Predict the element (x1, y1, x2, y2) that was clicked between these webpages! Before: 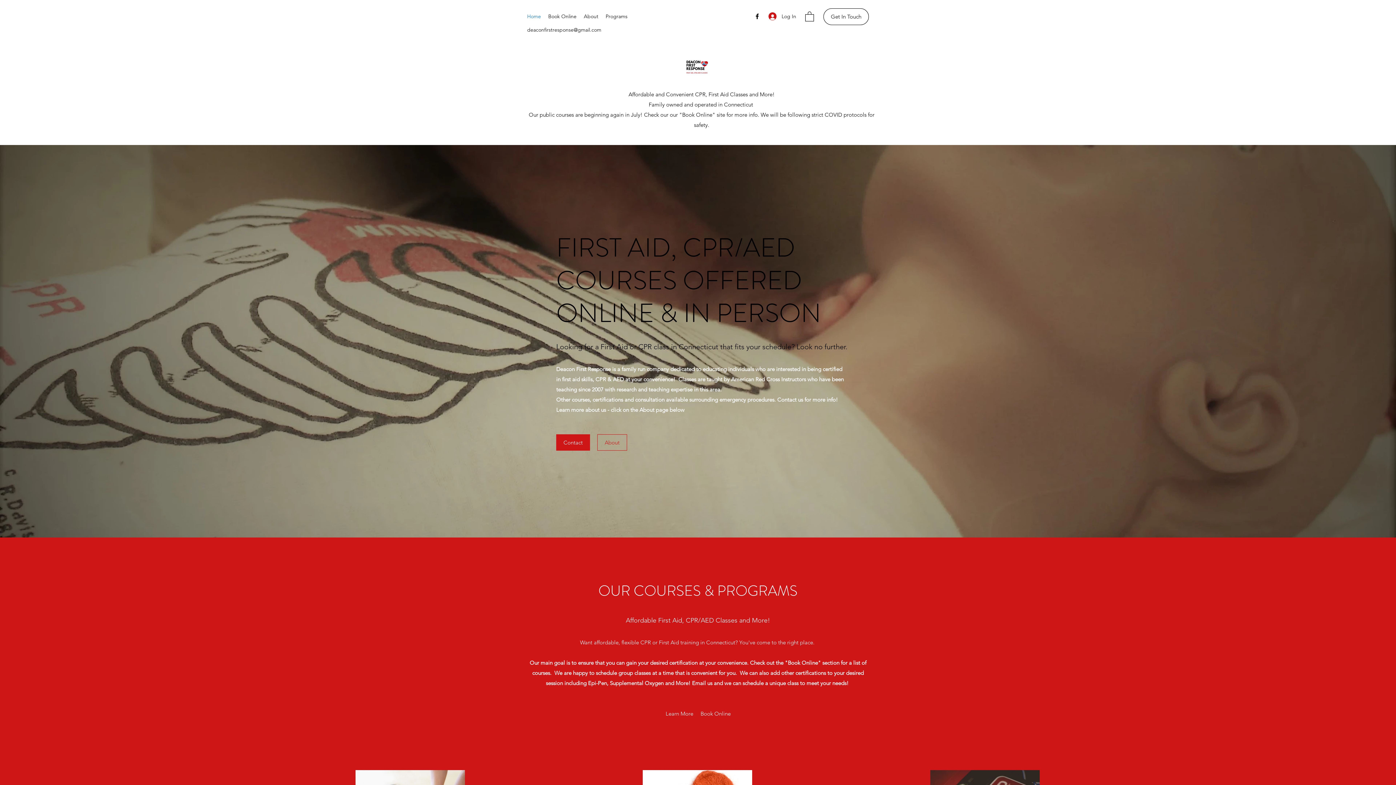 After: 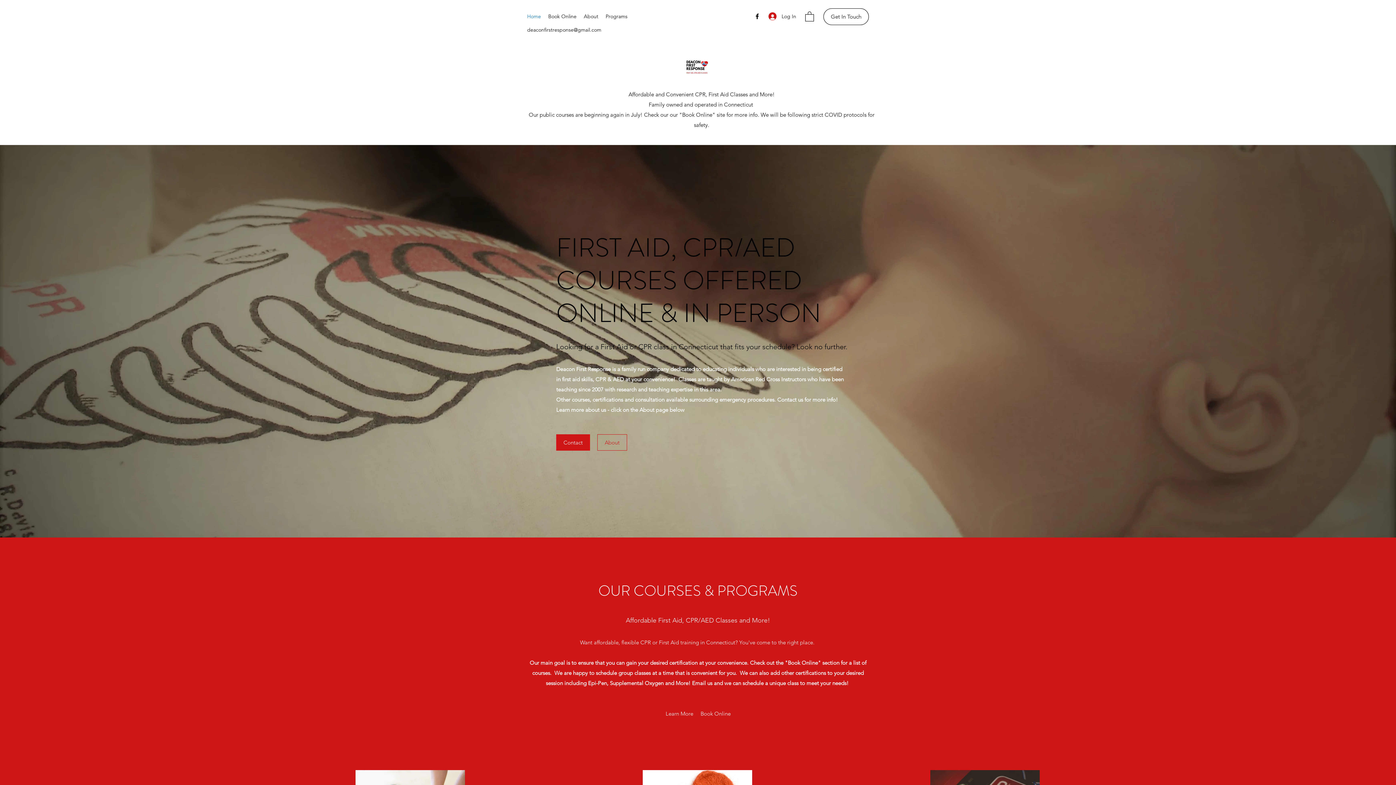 Action: label: deaconfirstresponse@gmail.com bbox: (527, 26, 601, 33)